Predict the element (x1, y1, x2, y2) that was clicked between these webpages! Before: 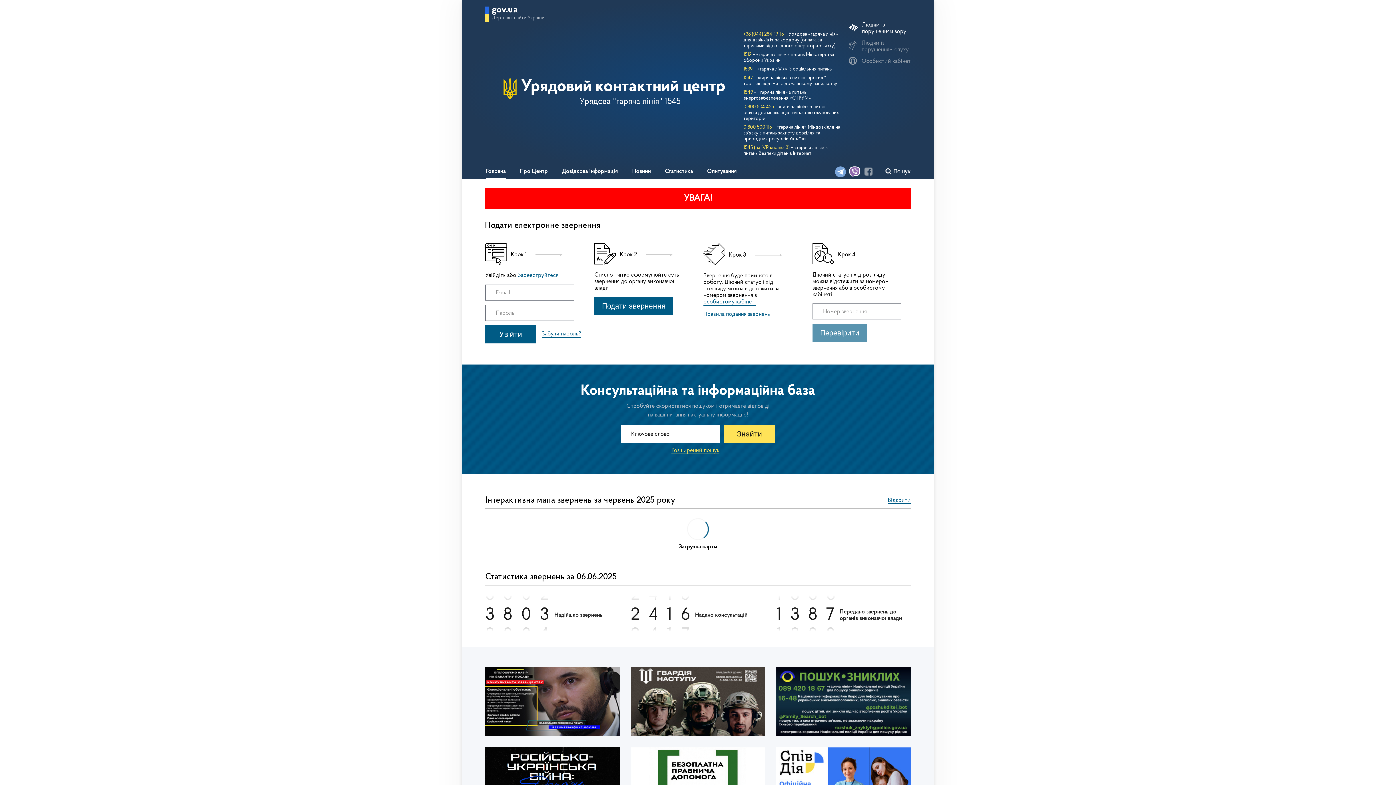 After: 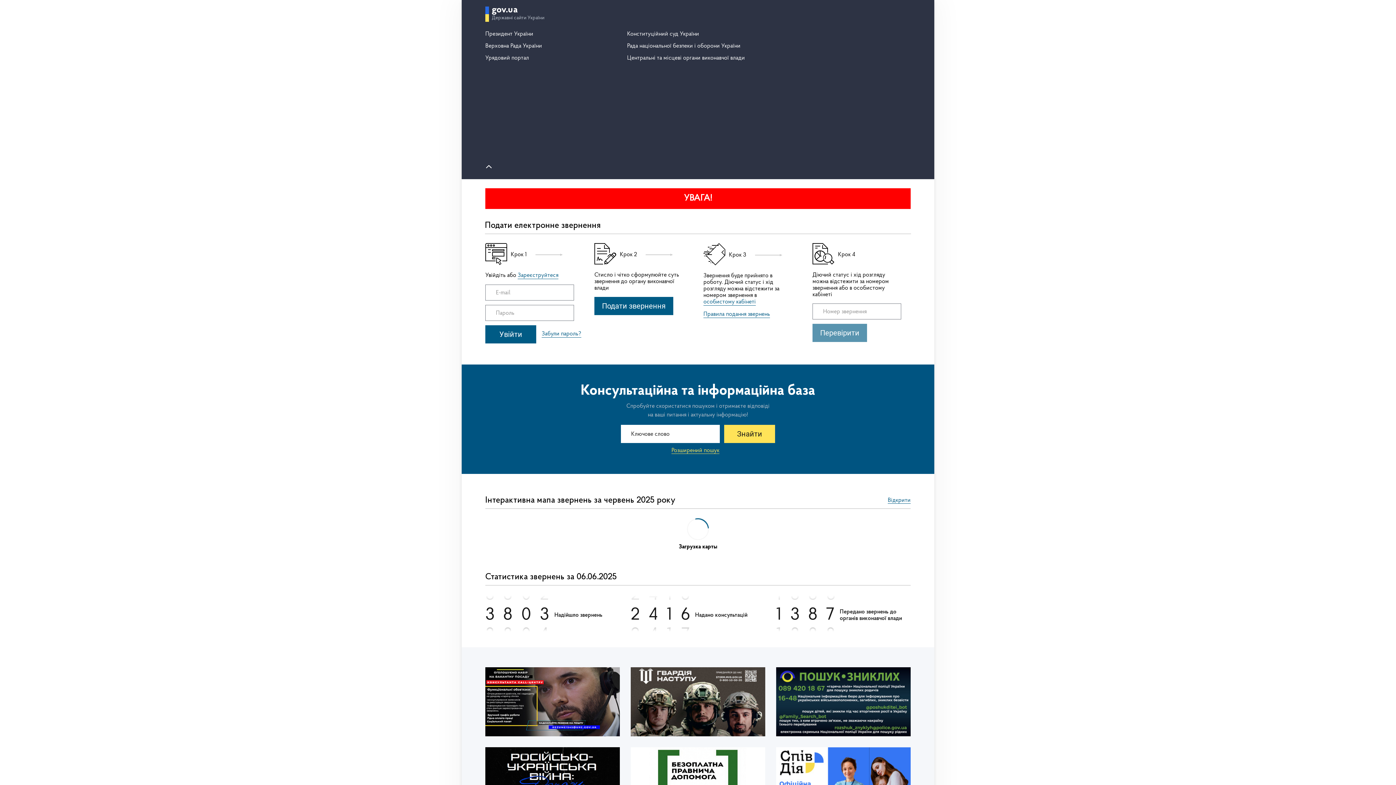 Action: label: gov.ua
Державні сайти України bbox: (485, 6, 544, 21)